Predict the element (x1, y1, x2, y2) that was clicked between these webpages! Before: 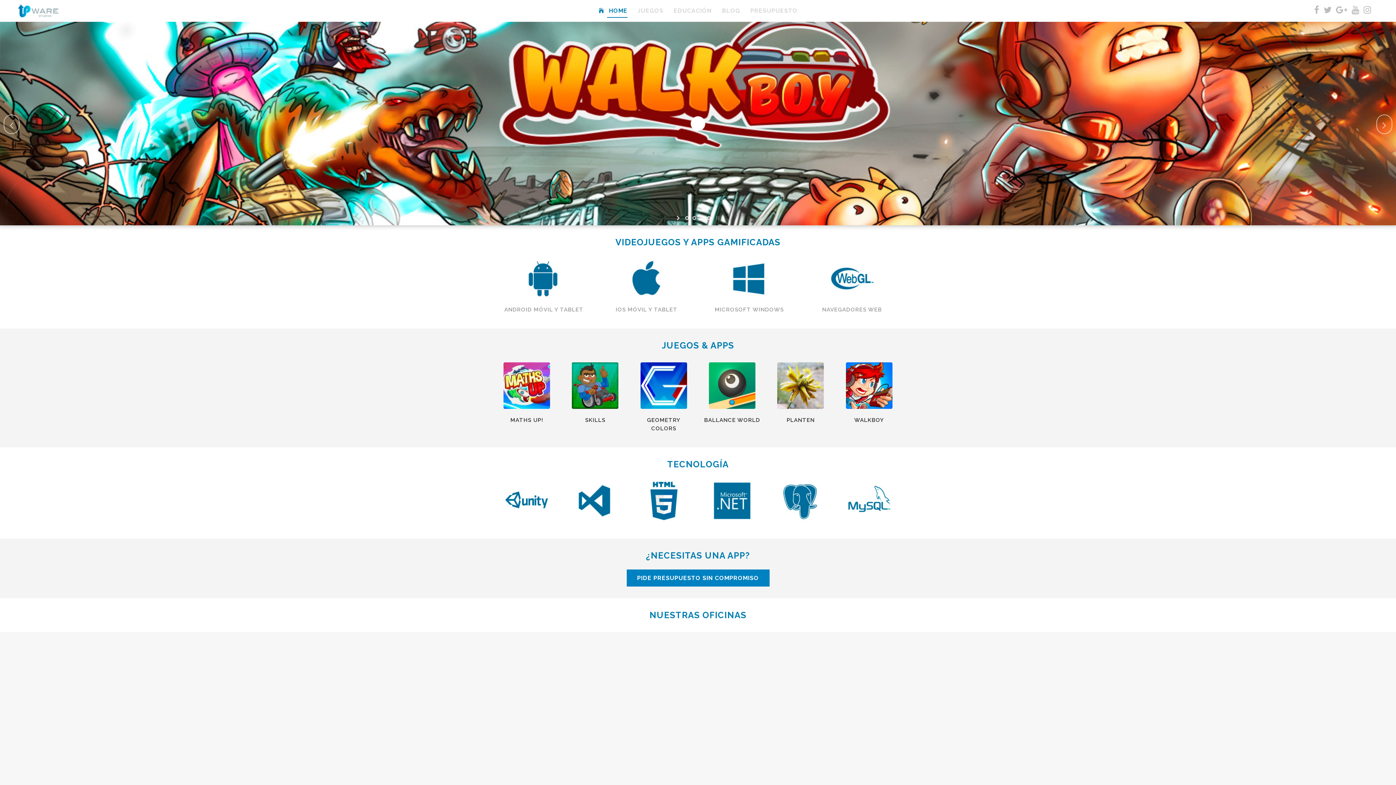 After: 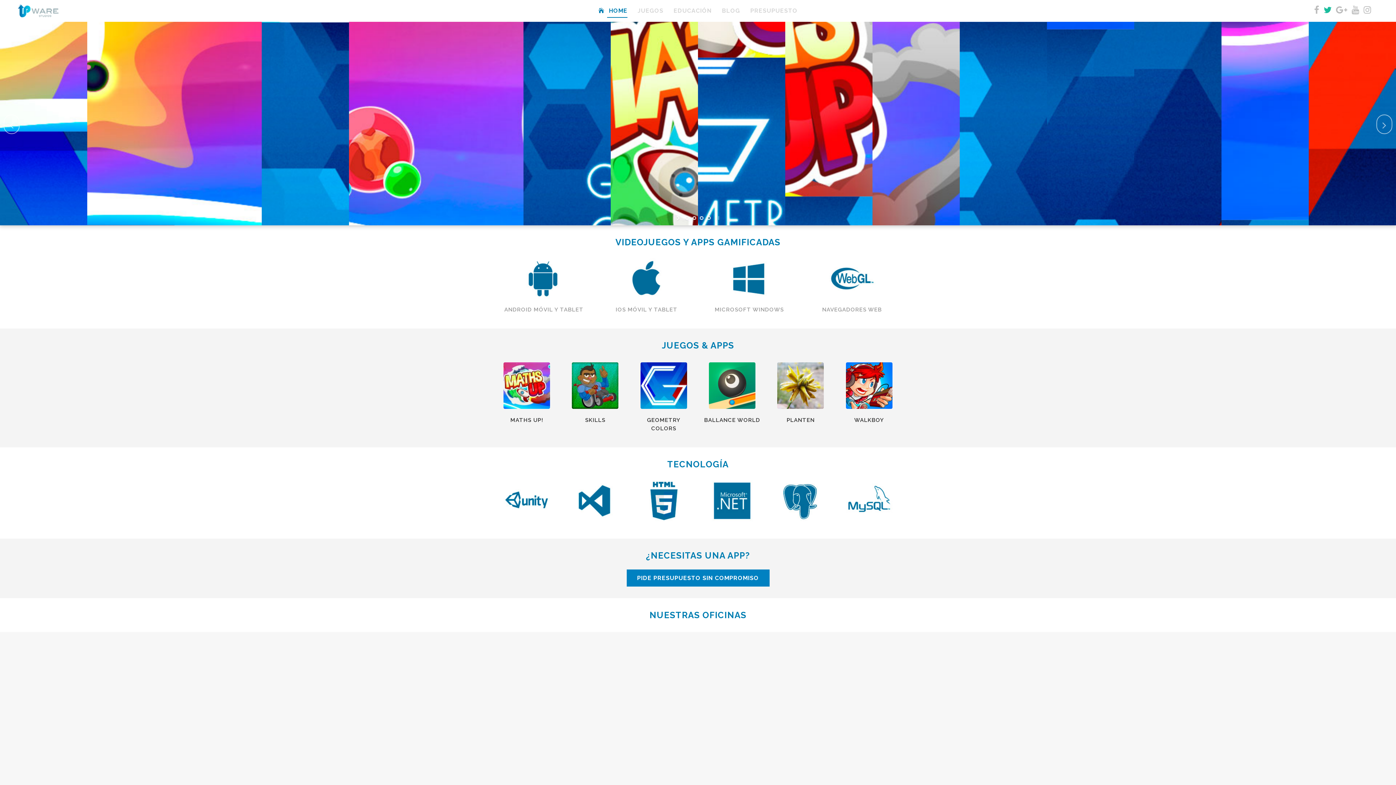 Action: bbox: (1324, 8, 1332, 14)